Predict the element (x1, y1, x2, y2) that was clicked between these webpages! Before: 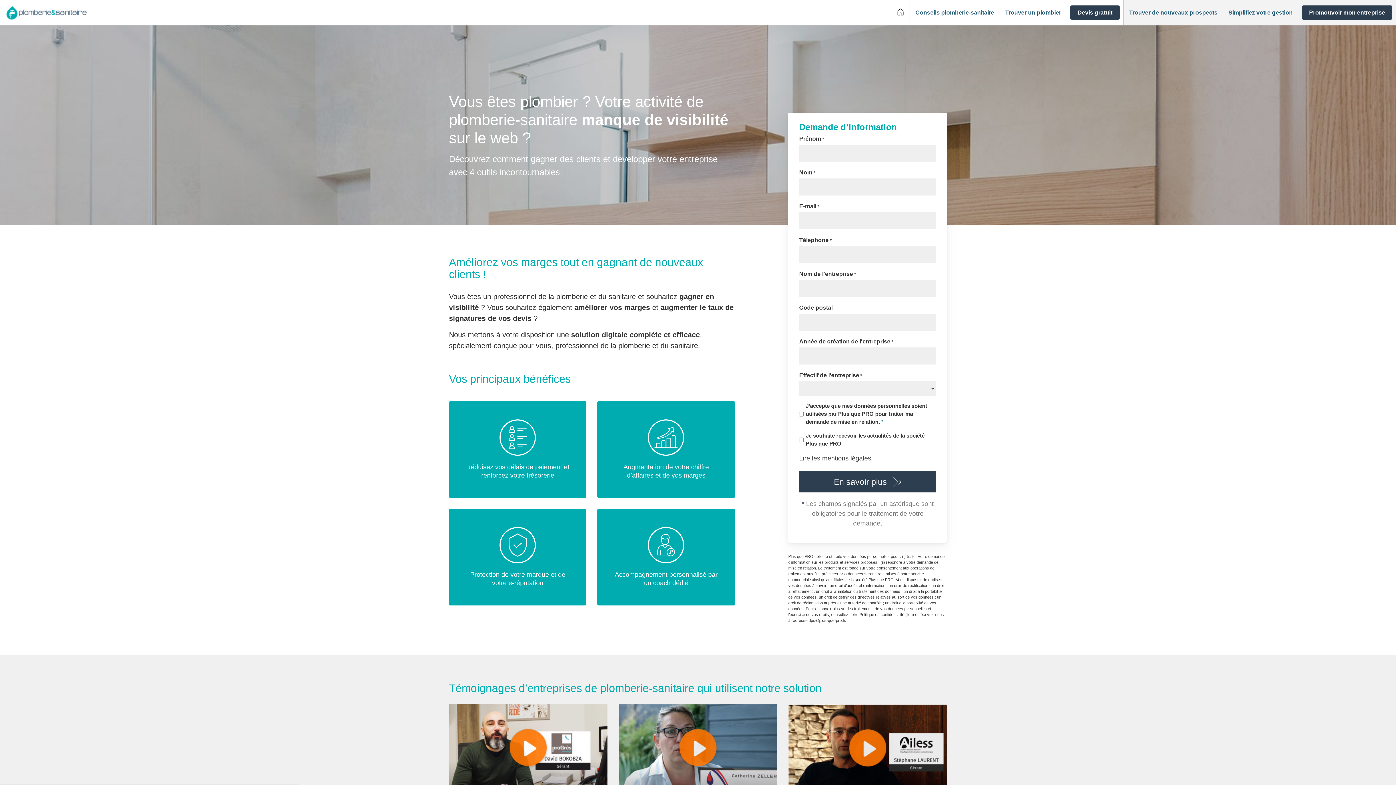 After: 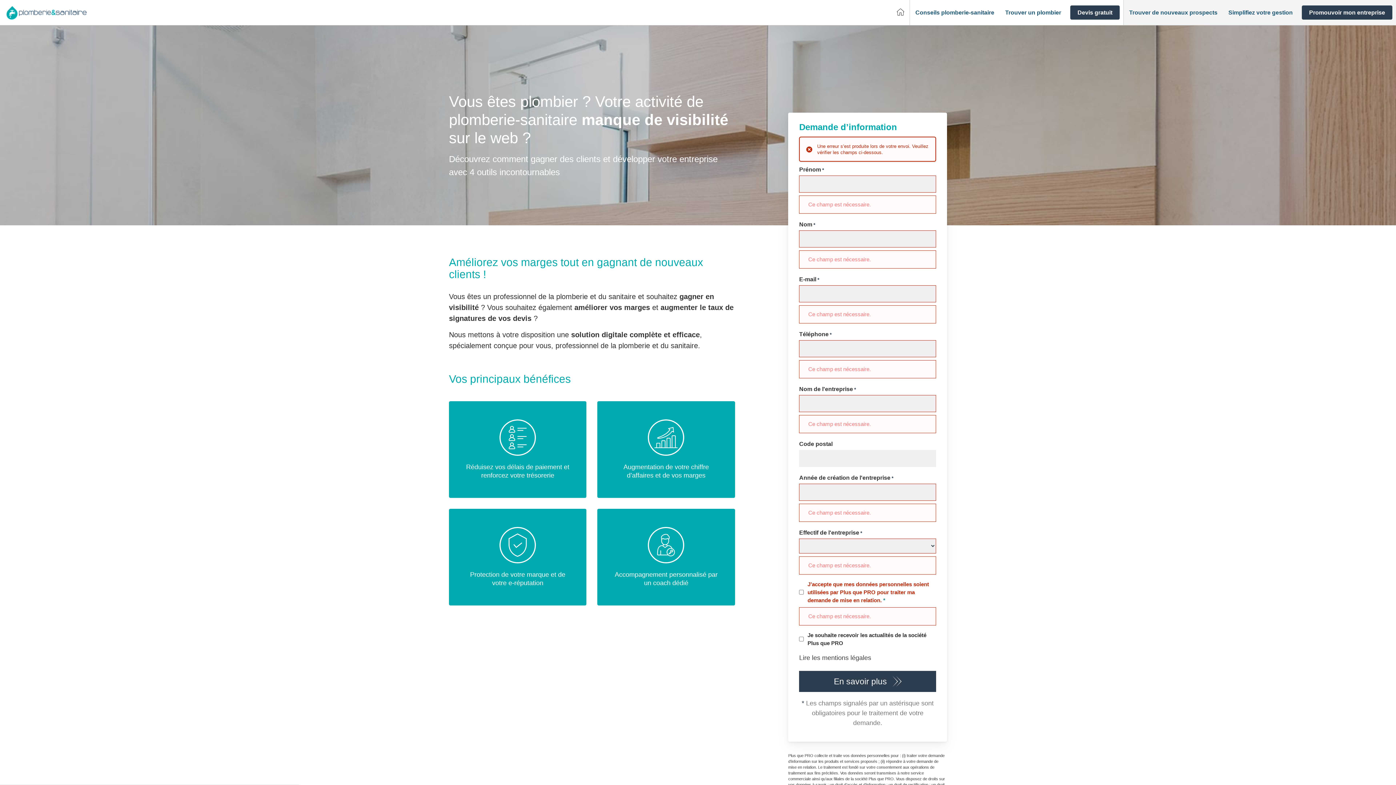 Action: bbox: (799, 471, 936, 492) label: En savoir plus